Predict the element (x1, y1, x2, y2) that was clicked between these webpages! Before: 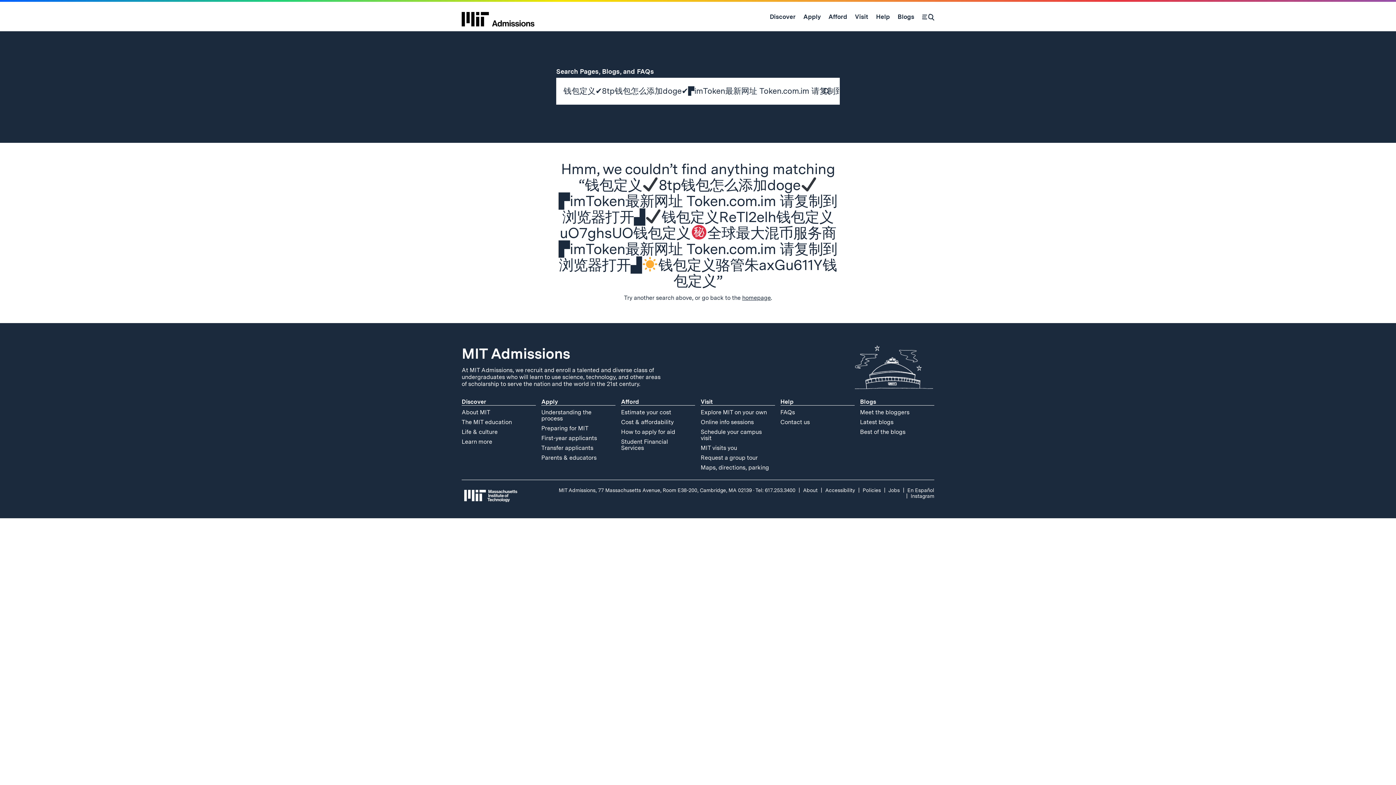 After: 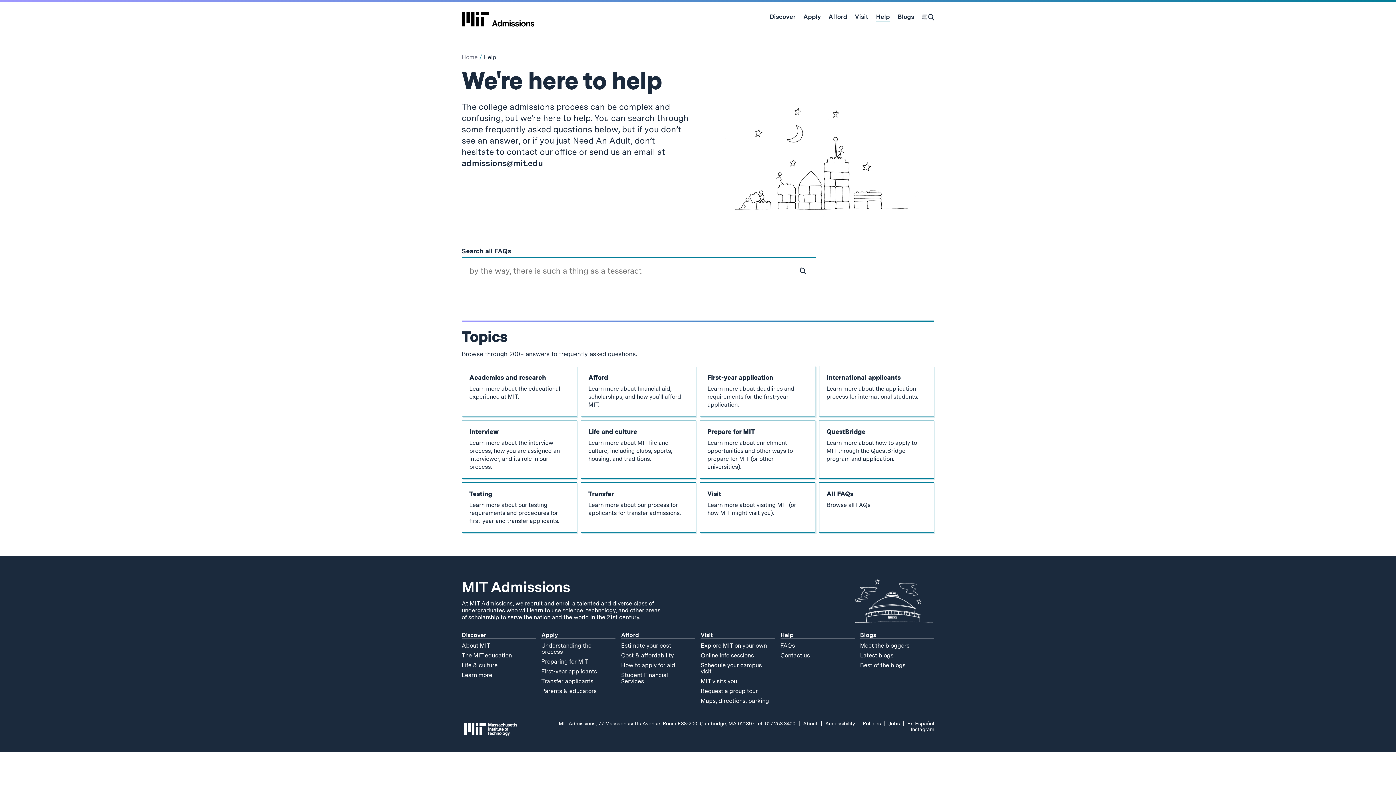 Action: bbox: (780, 398, 854, 405) label: Help